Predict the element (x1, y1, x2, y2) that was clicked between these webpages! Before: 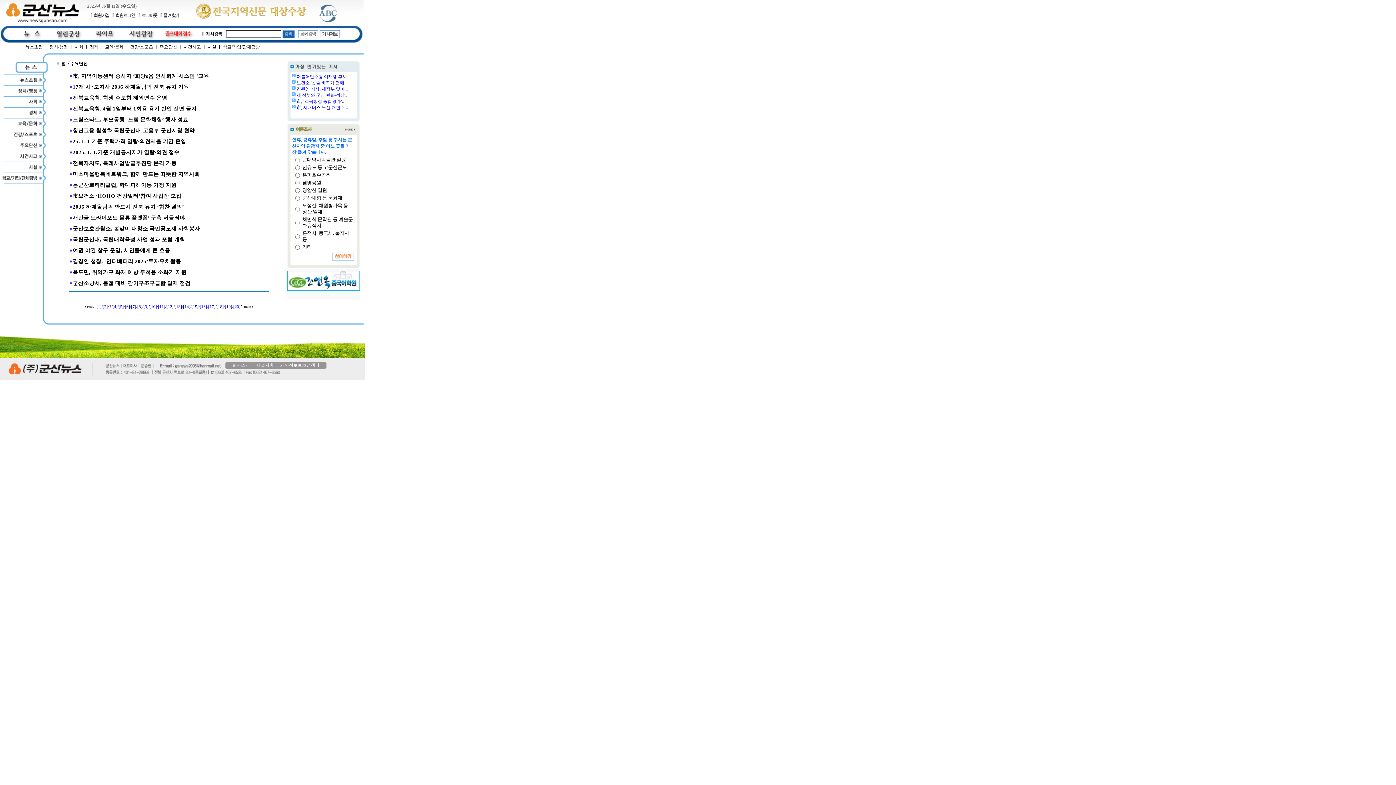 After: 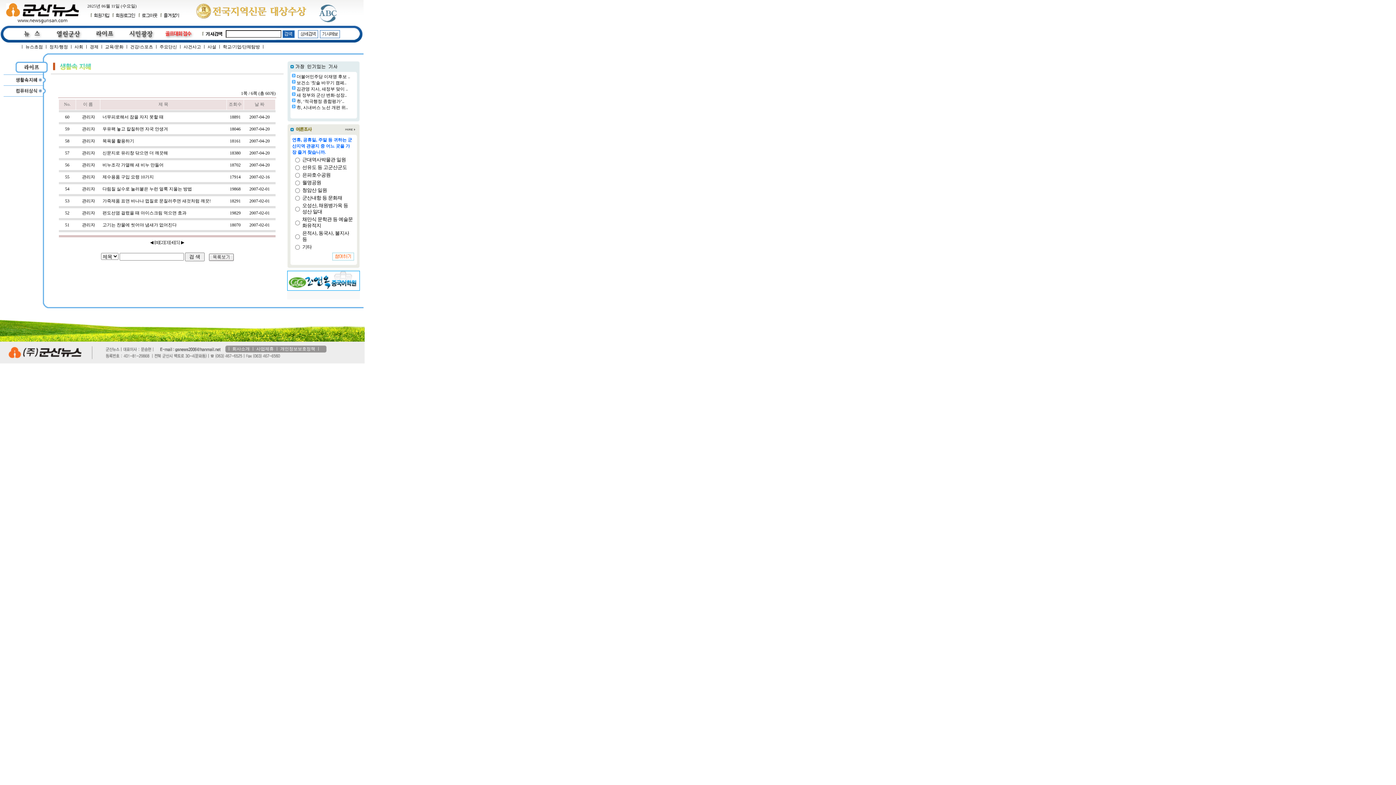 Action: bbox: (87, 35, 124, 40)